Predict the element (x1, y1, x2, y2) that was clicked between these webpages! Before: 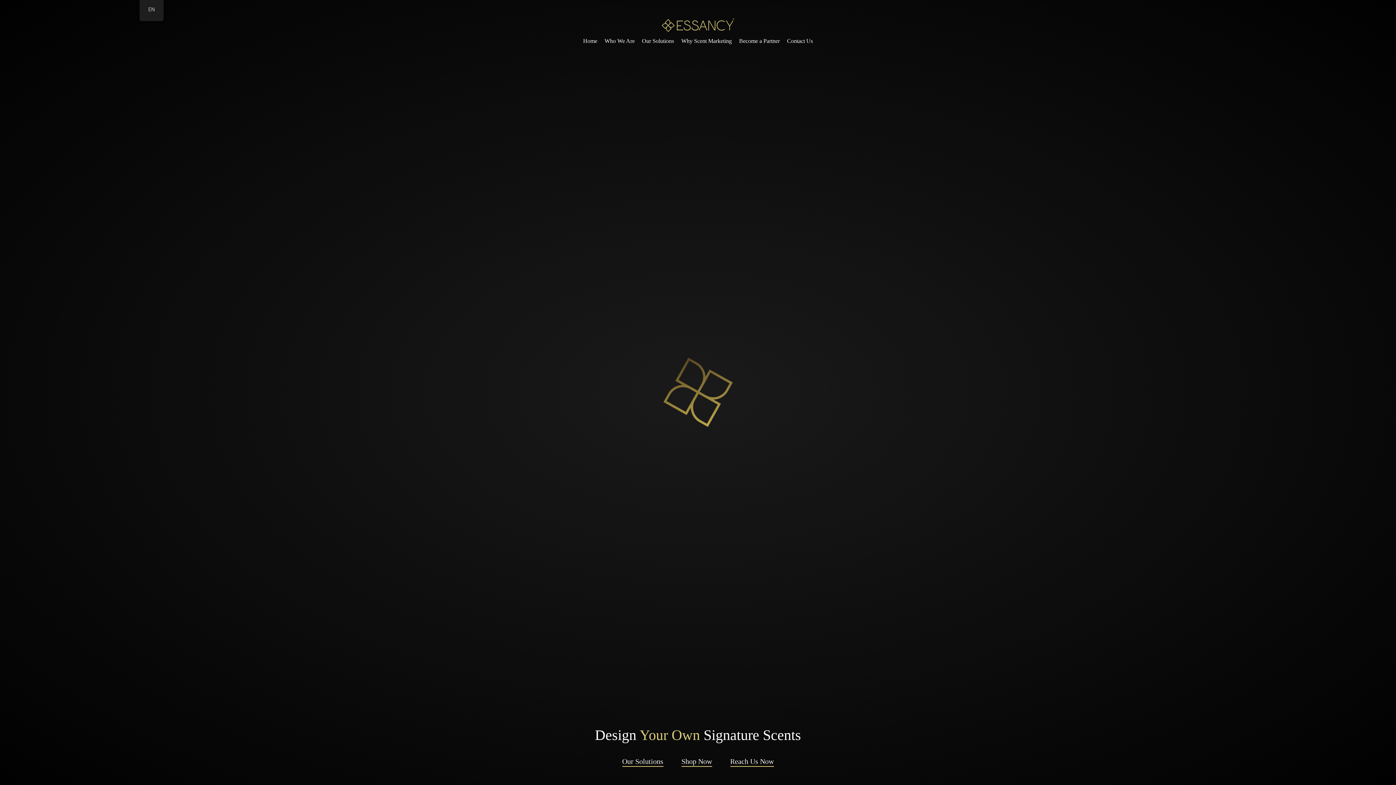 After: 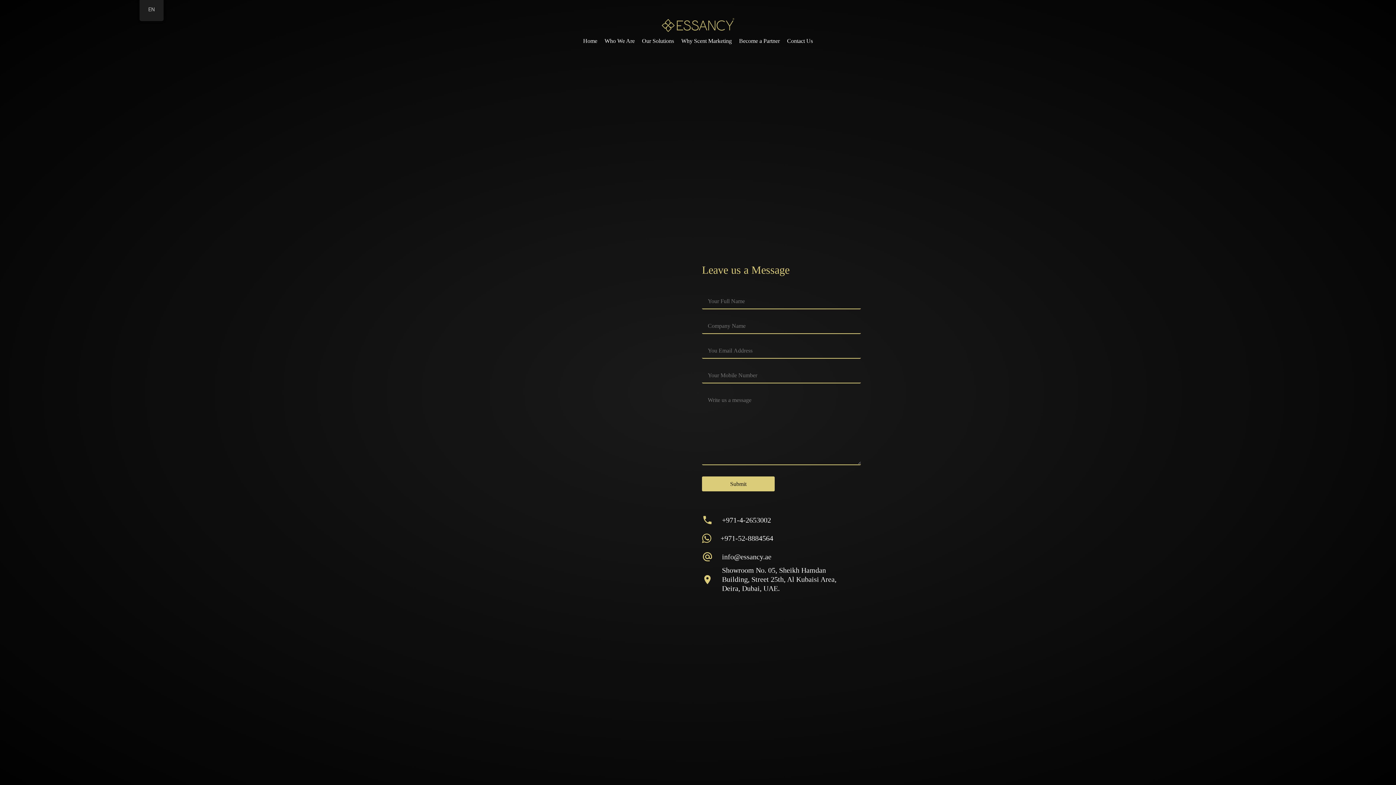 Action: bbox: (787, 36, 813, 45) label: Contact Us